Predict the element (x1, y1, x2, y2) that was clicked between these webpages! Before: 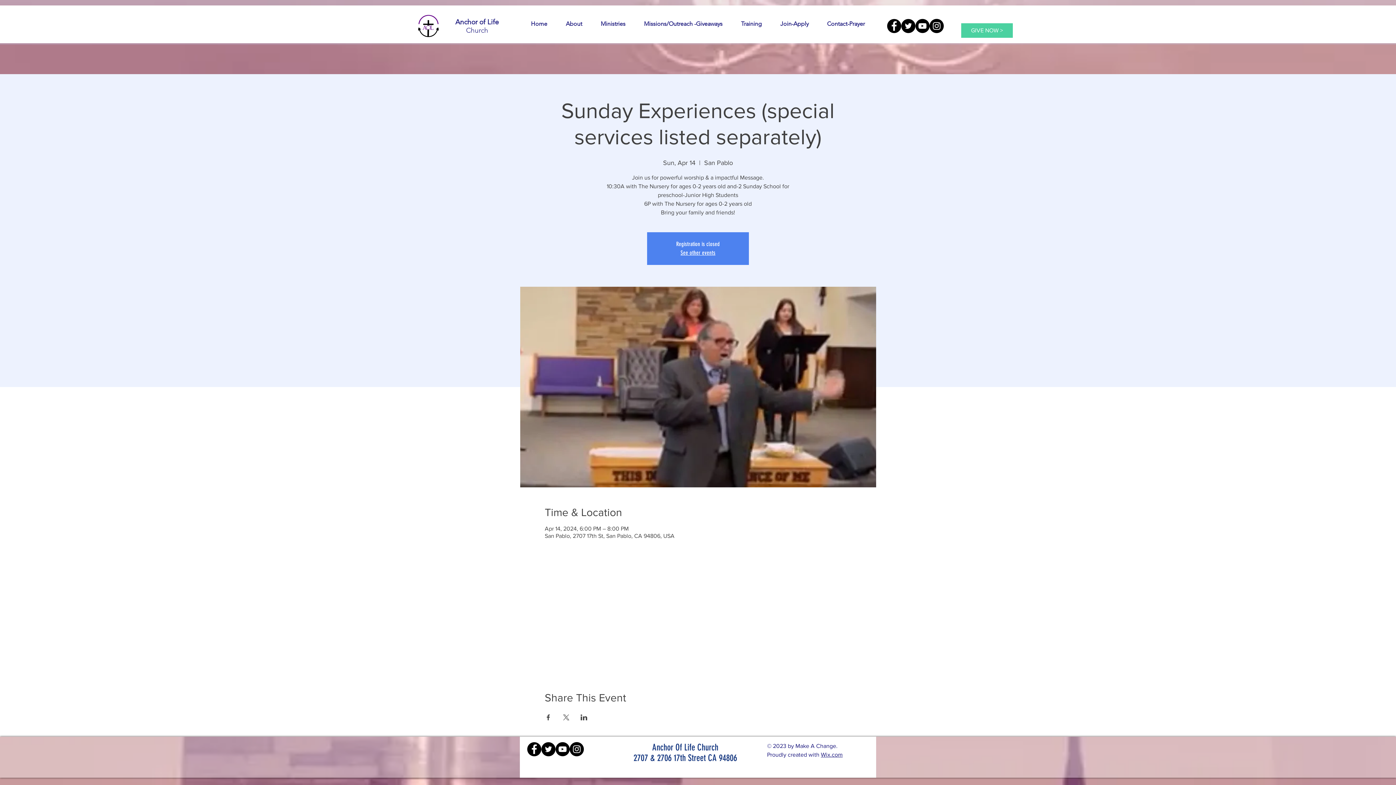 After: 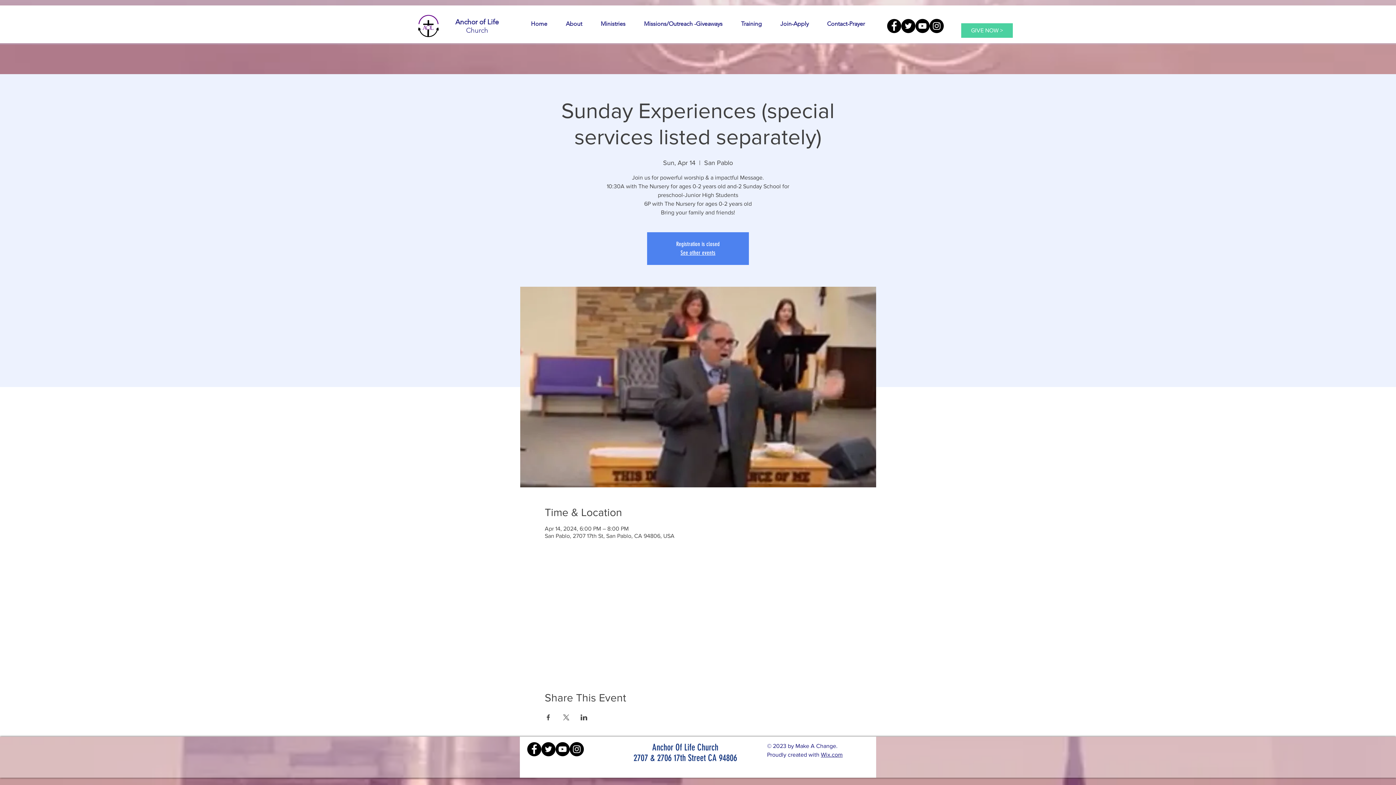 Action: label: Twitter bbox: (541, 742, 555, 756)